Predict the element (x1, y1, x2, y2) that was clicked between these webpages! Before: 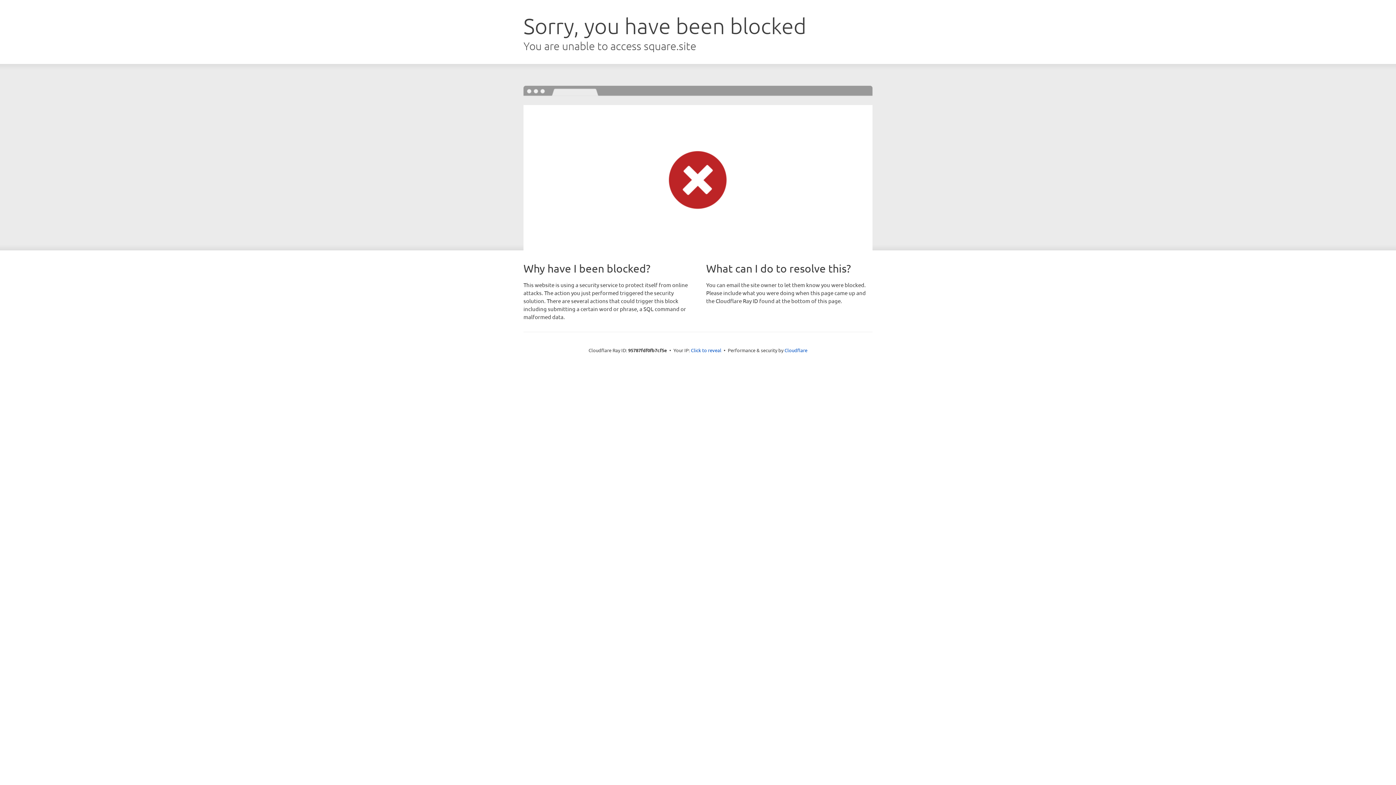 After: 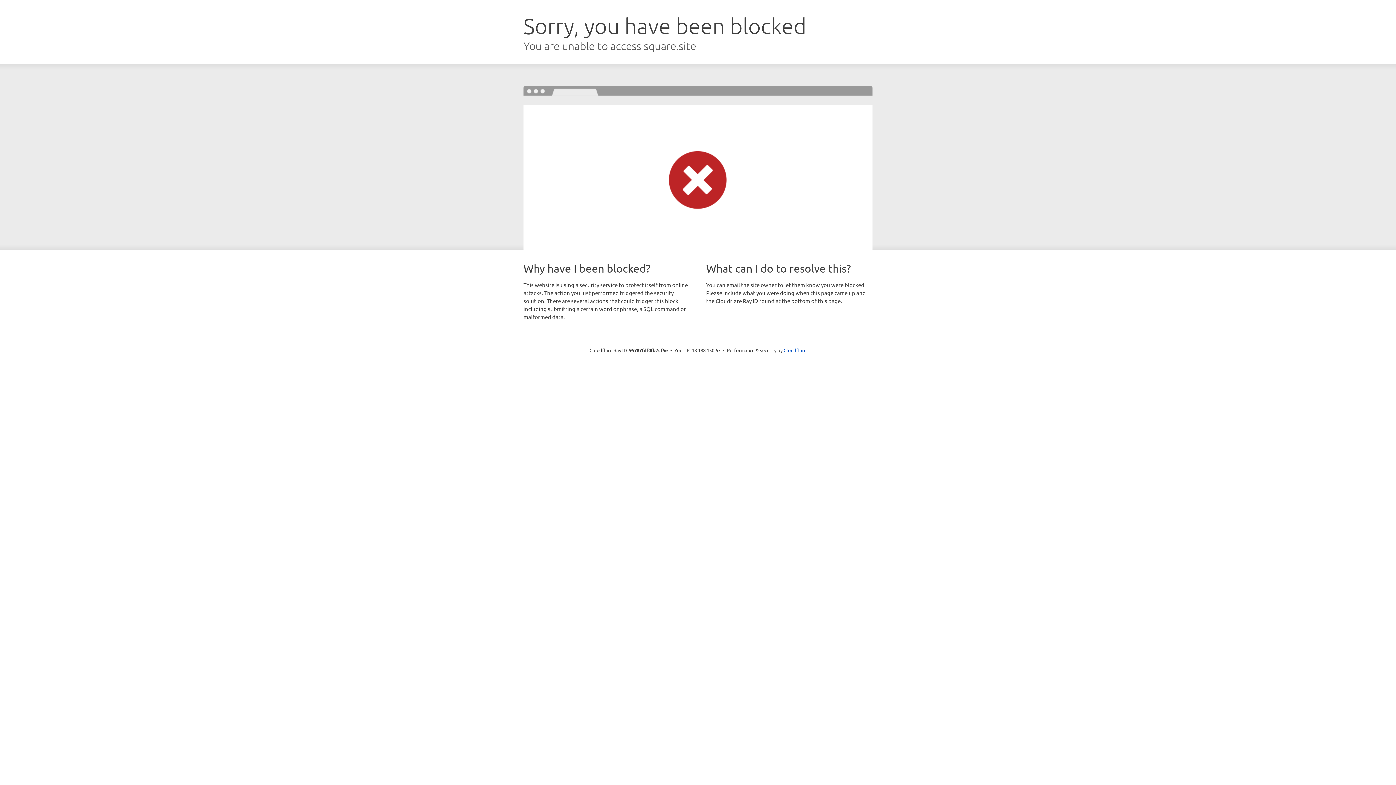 Action: label: Click to reveal bbox: (691, 346, 721, 353)